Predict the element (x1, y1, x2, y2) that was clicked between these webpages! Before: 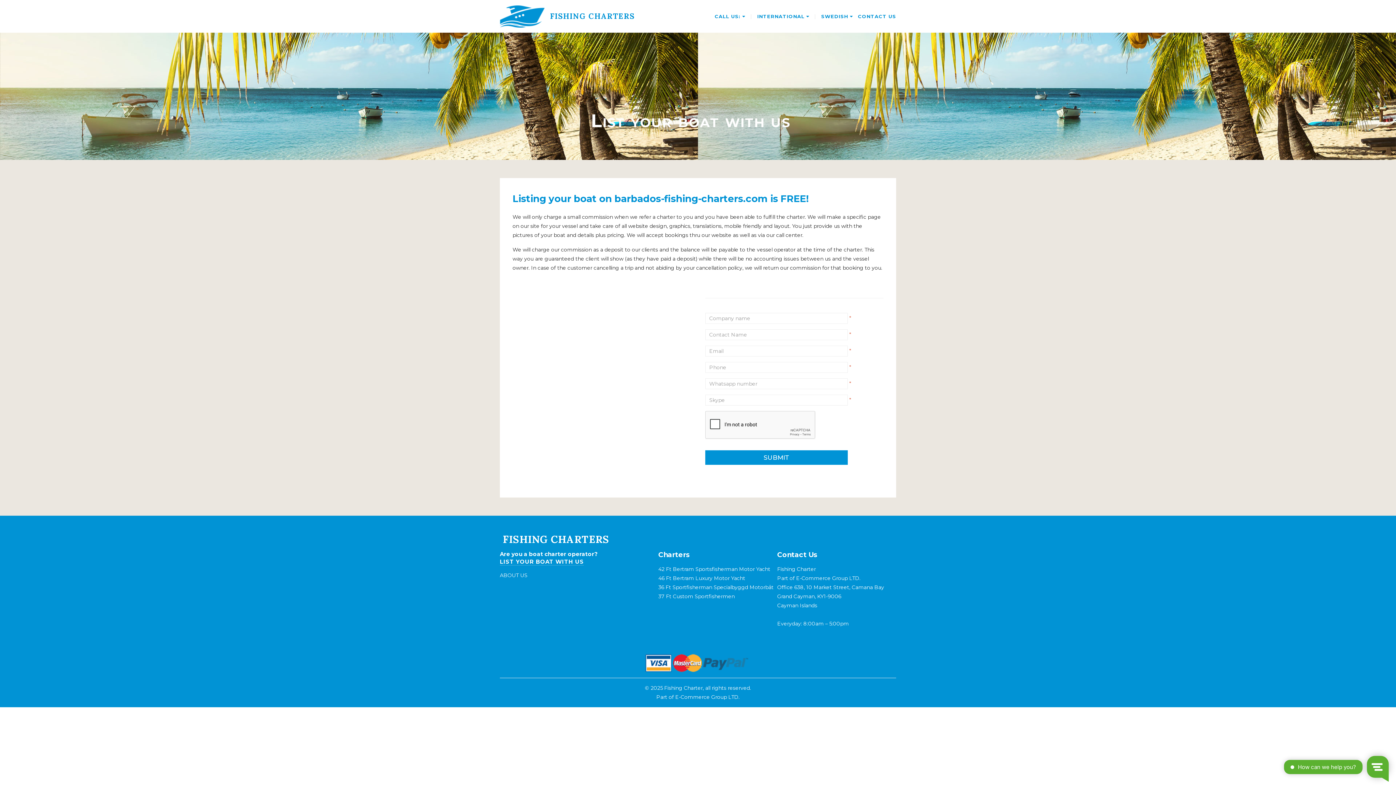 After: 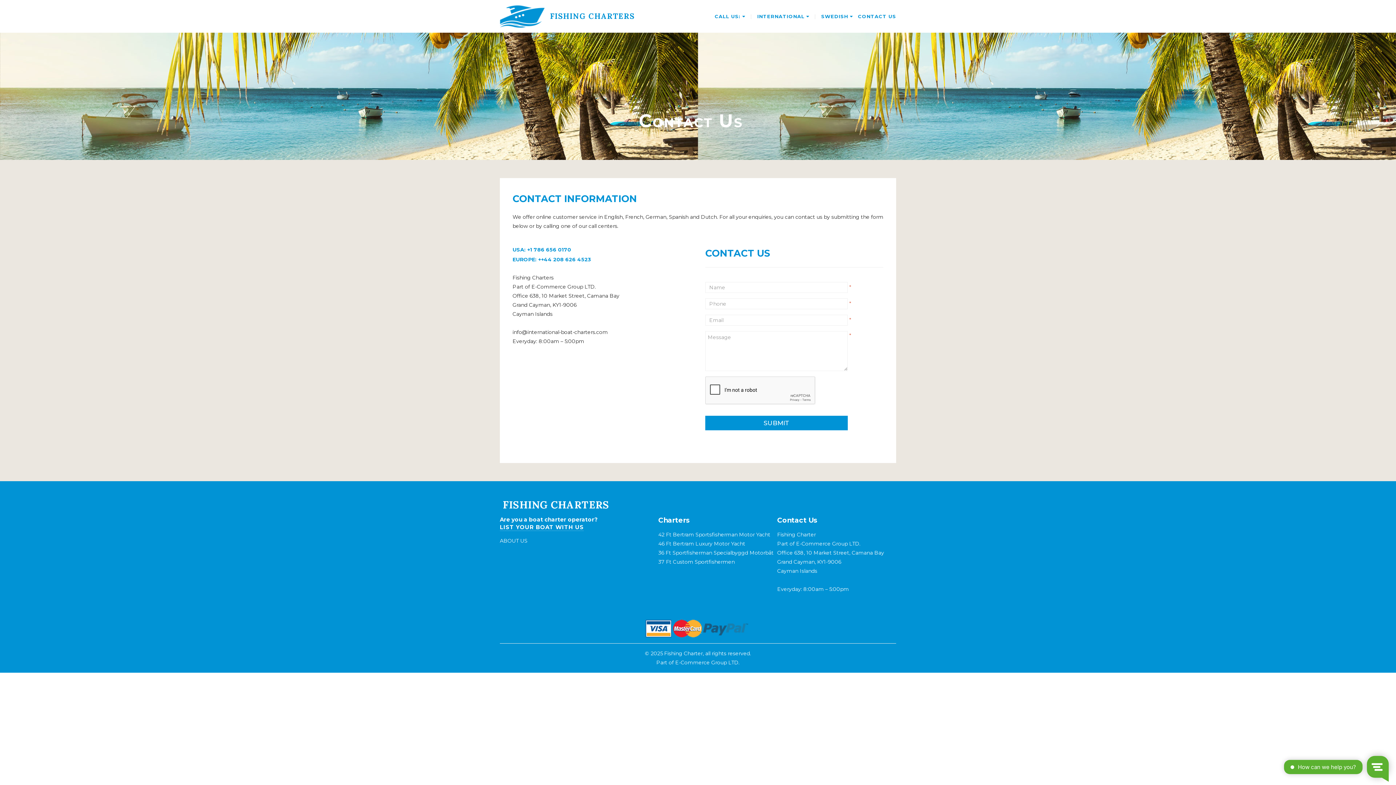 Action: bbox: (858, 9, 896, 23) label: CONTACT US